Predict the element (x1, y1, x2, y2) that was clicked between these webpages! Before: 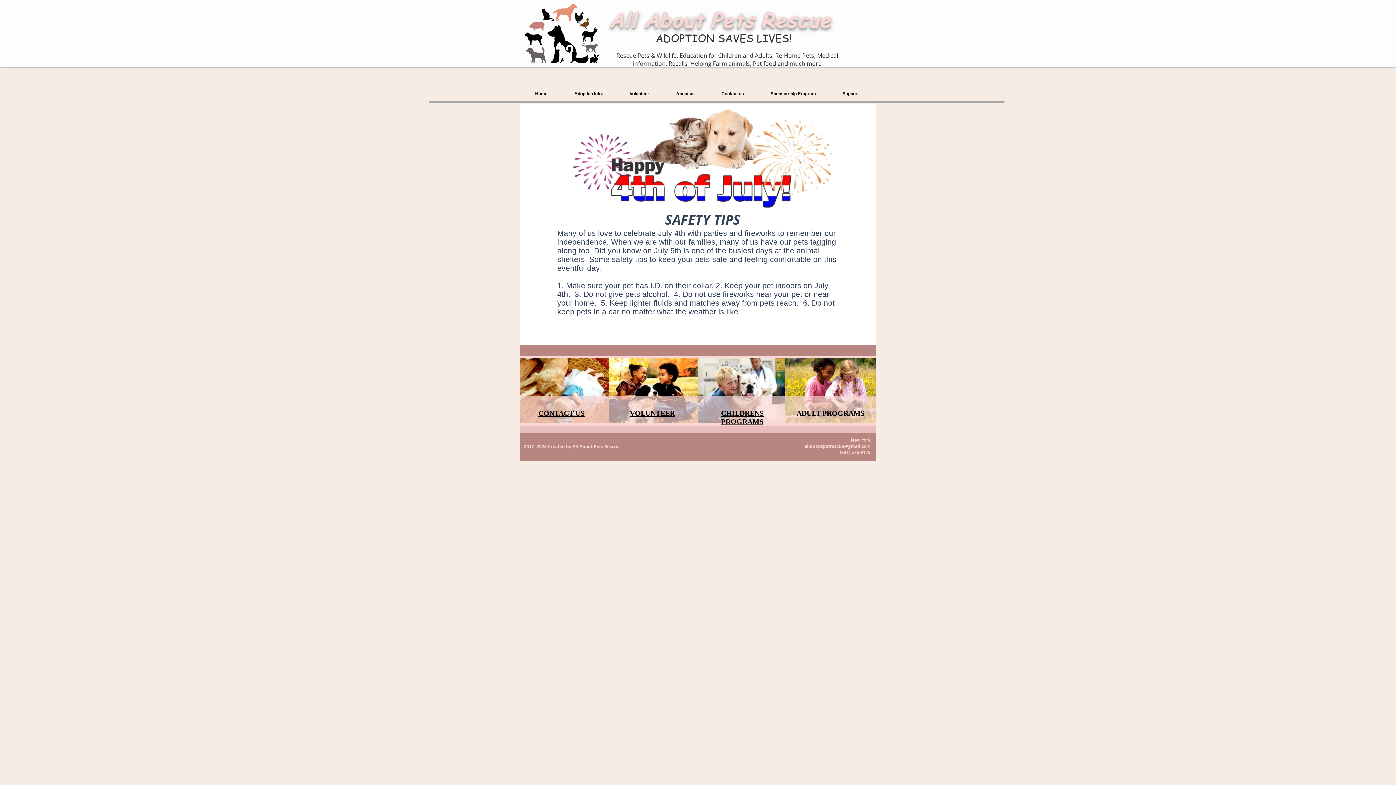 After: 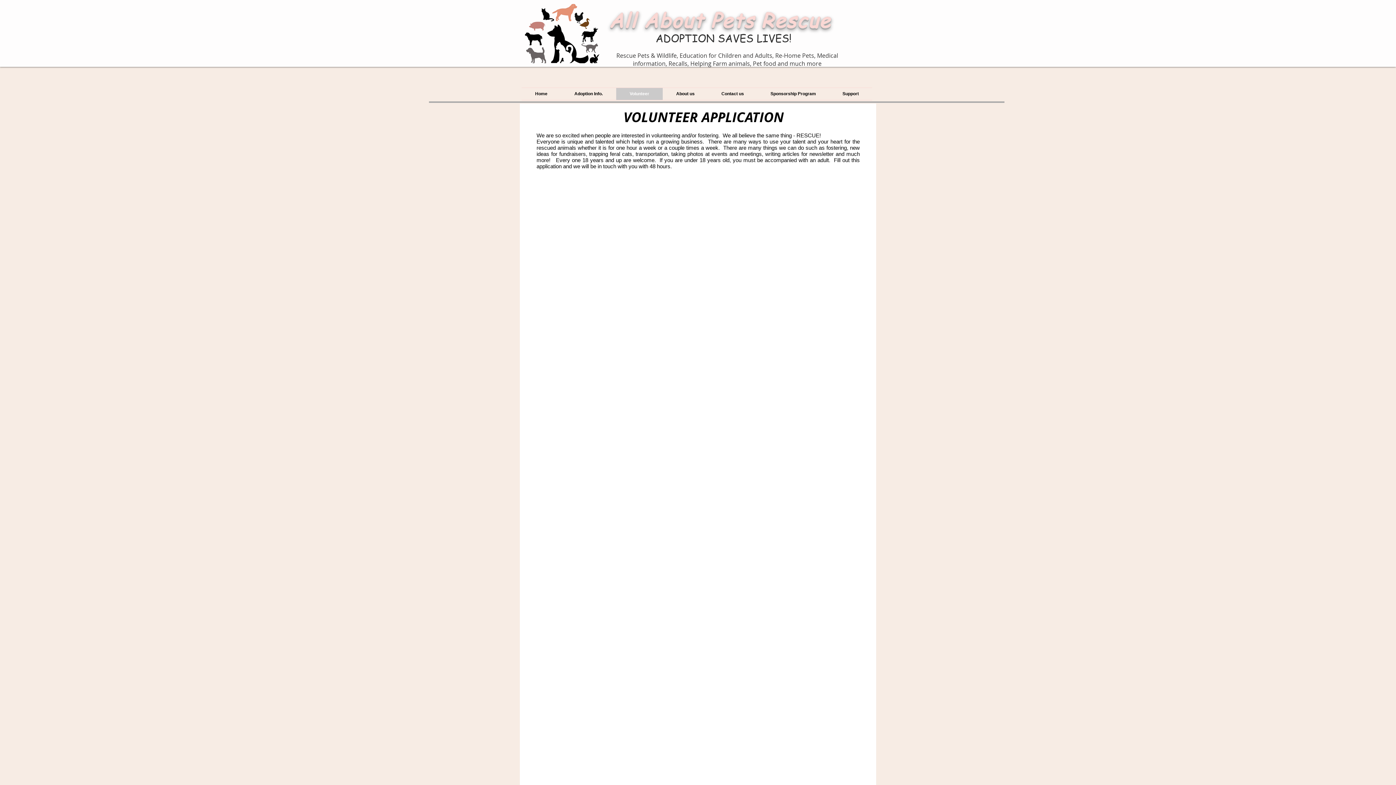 Action: label: VOLUNTEER bbox: (630, 409, 675, 417)